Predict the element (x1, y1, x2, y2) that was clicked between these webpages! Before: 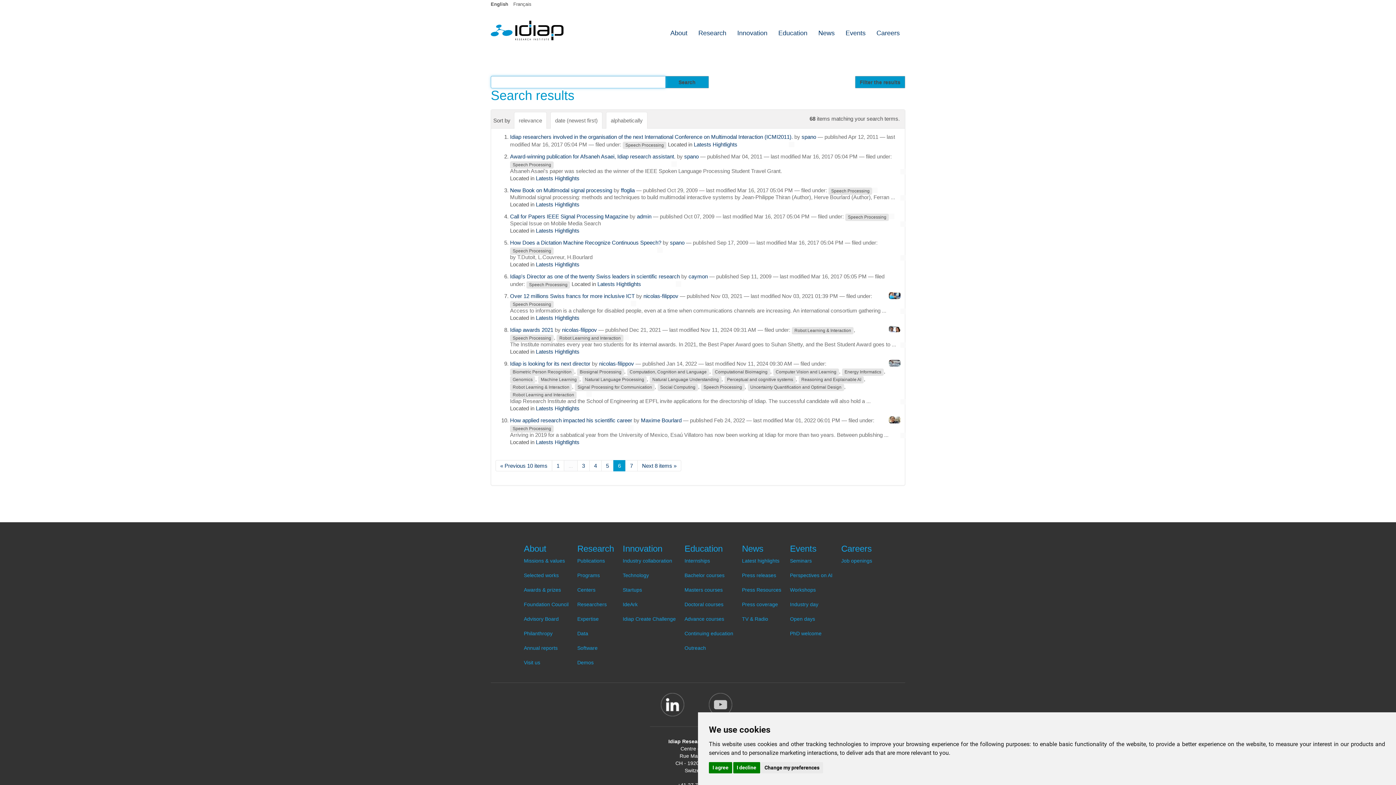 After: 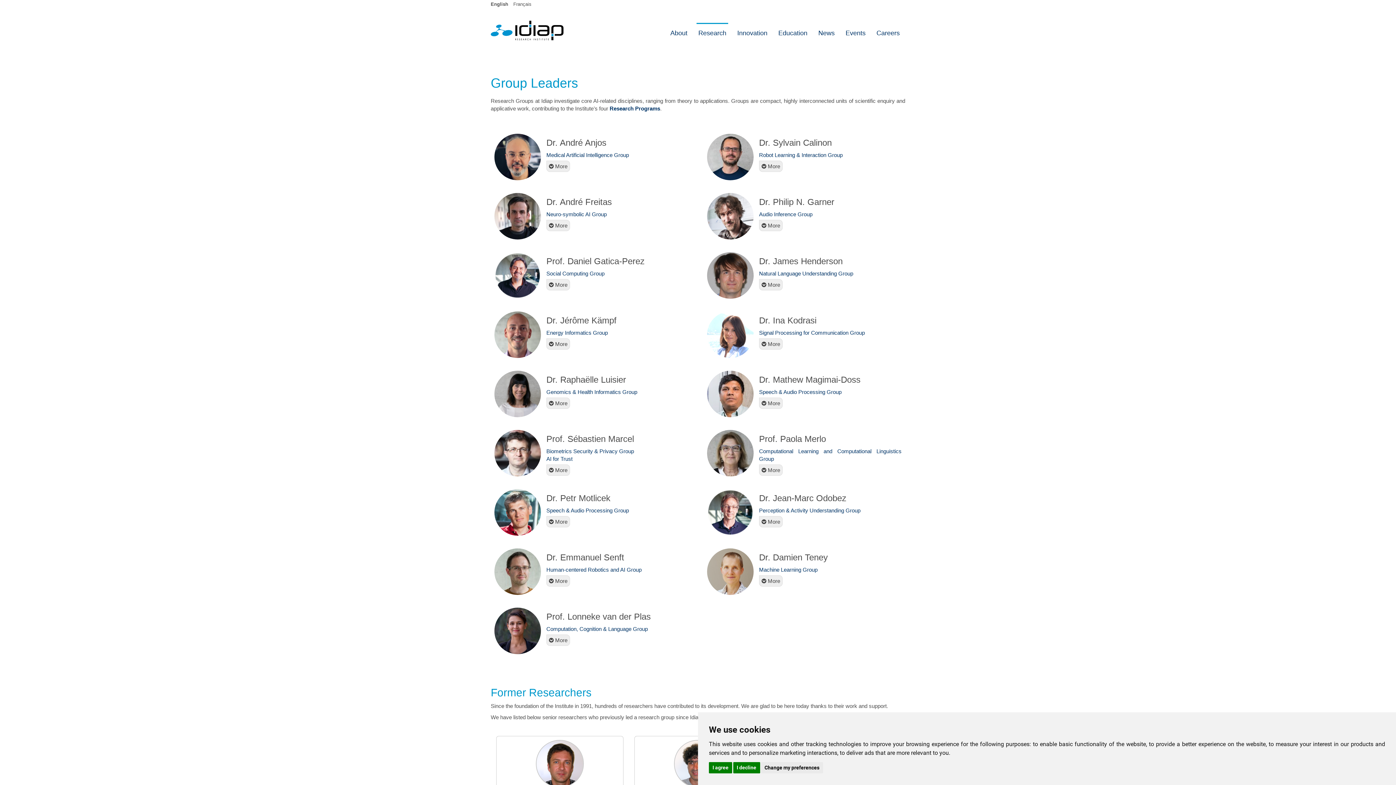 Action: label: Researchers bbox: (577, 601, 606, 607)